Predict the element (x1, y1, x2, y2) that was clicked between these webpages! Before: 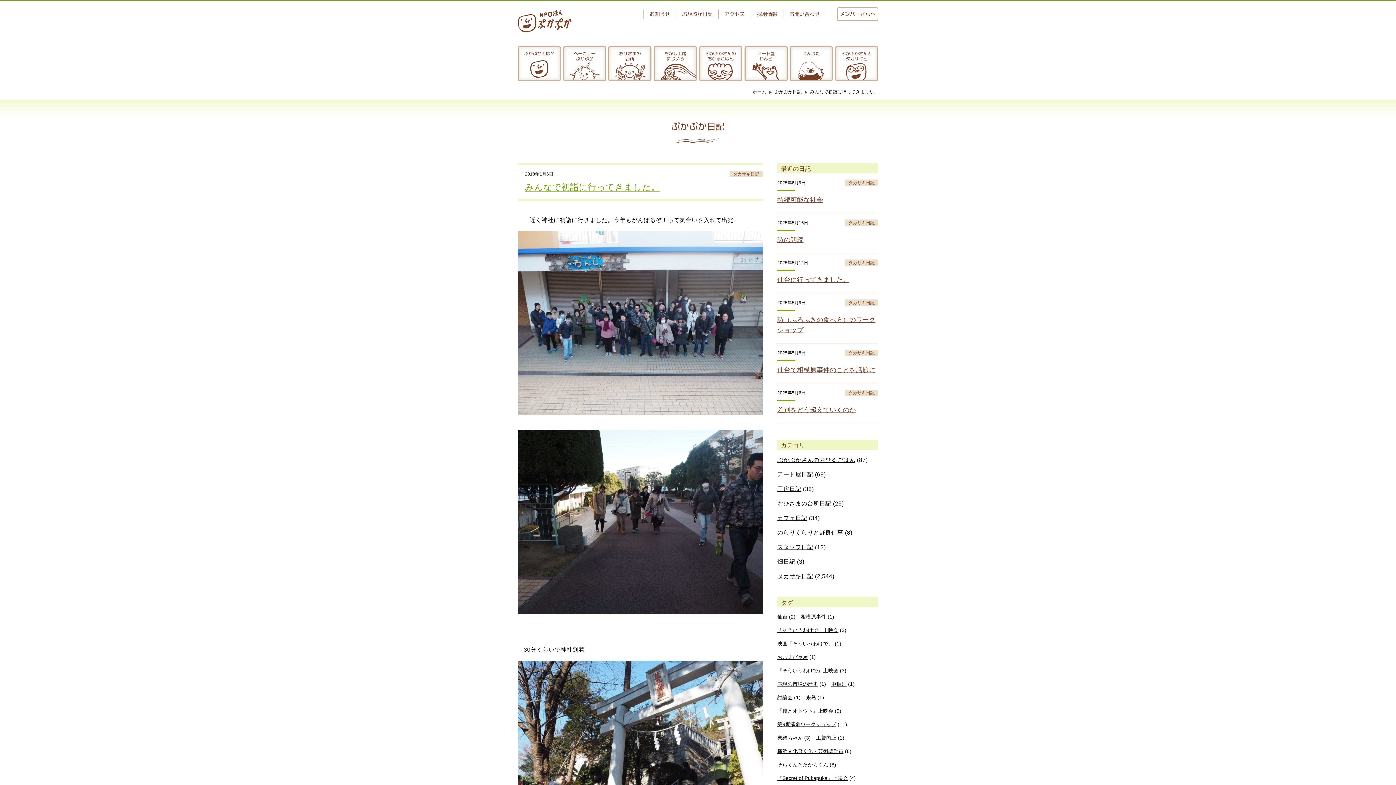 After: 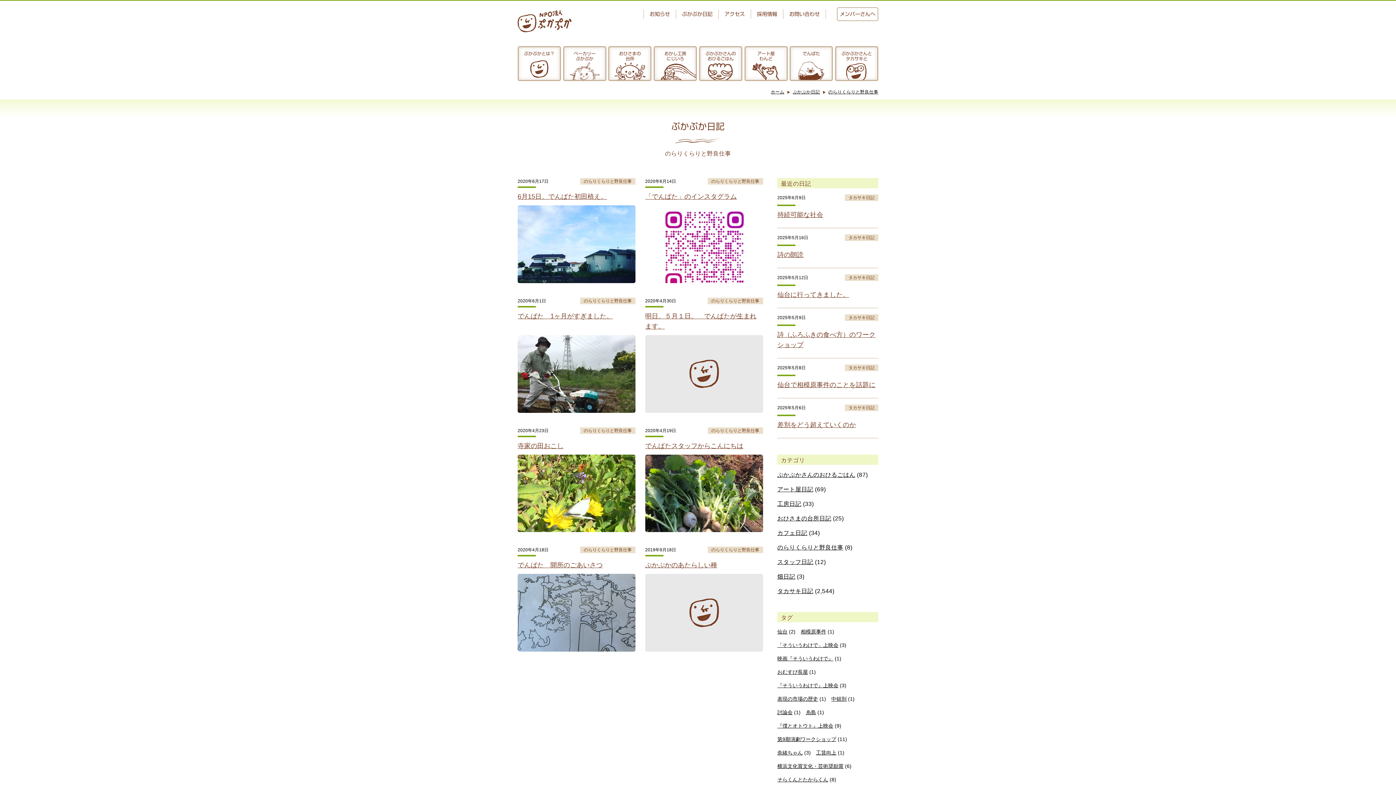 Action: label: のらりくらりと野良仕事 bbox: (777, 526, 843, 539)